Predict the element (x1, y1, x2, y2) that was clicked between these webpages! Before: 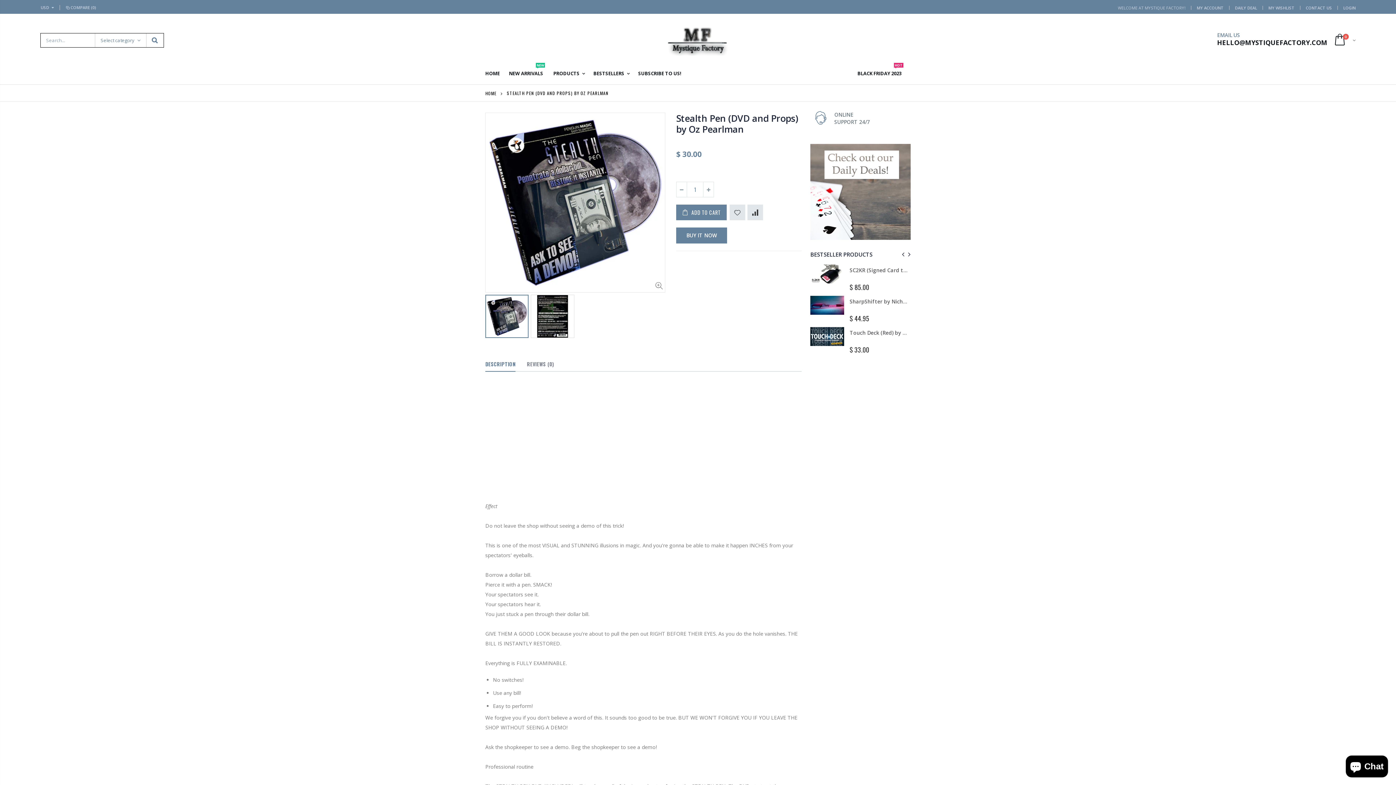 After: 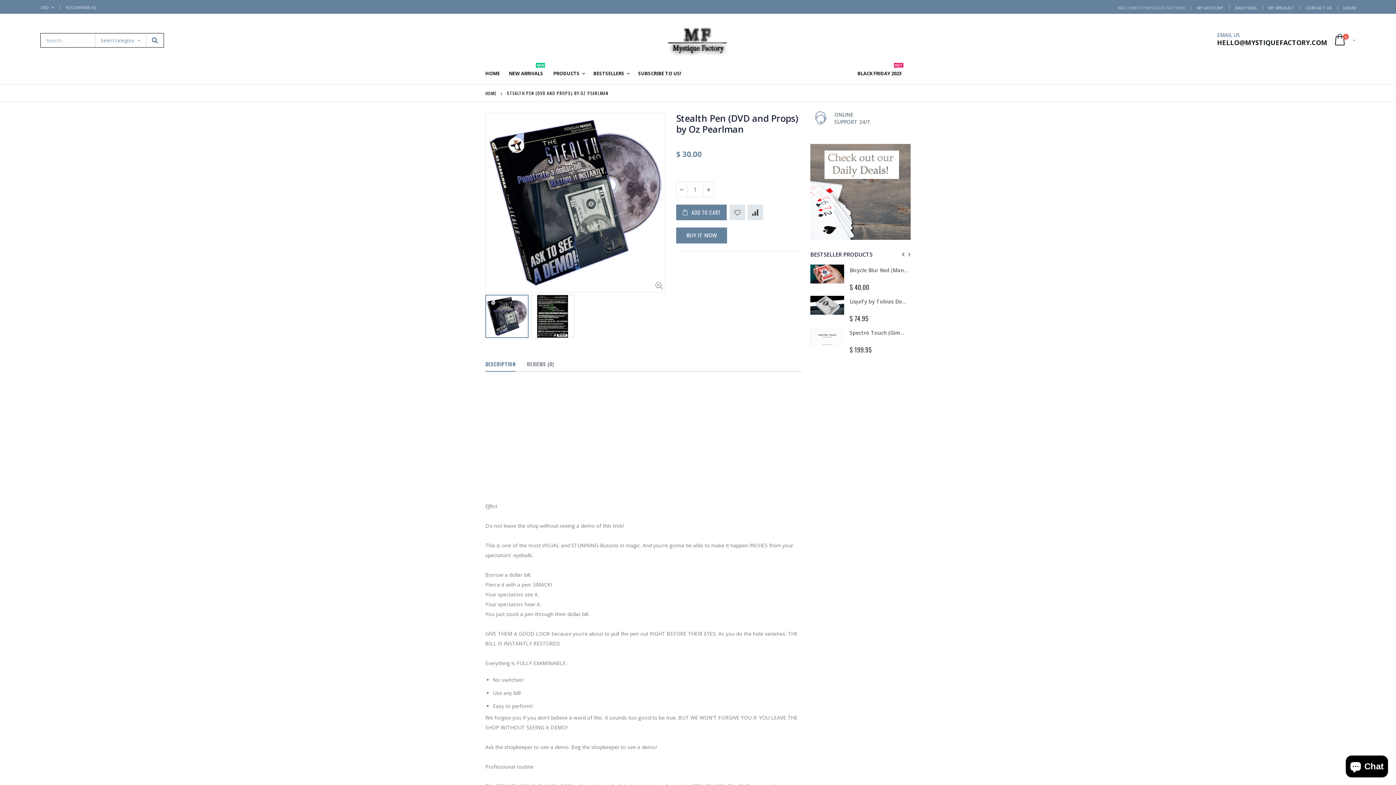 Action: bbox: (906, 249, 910, 258)